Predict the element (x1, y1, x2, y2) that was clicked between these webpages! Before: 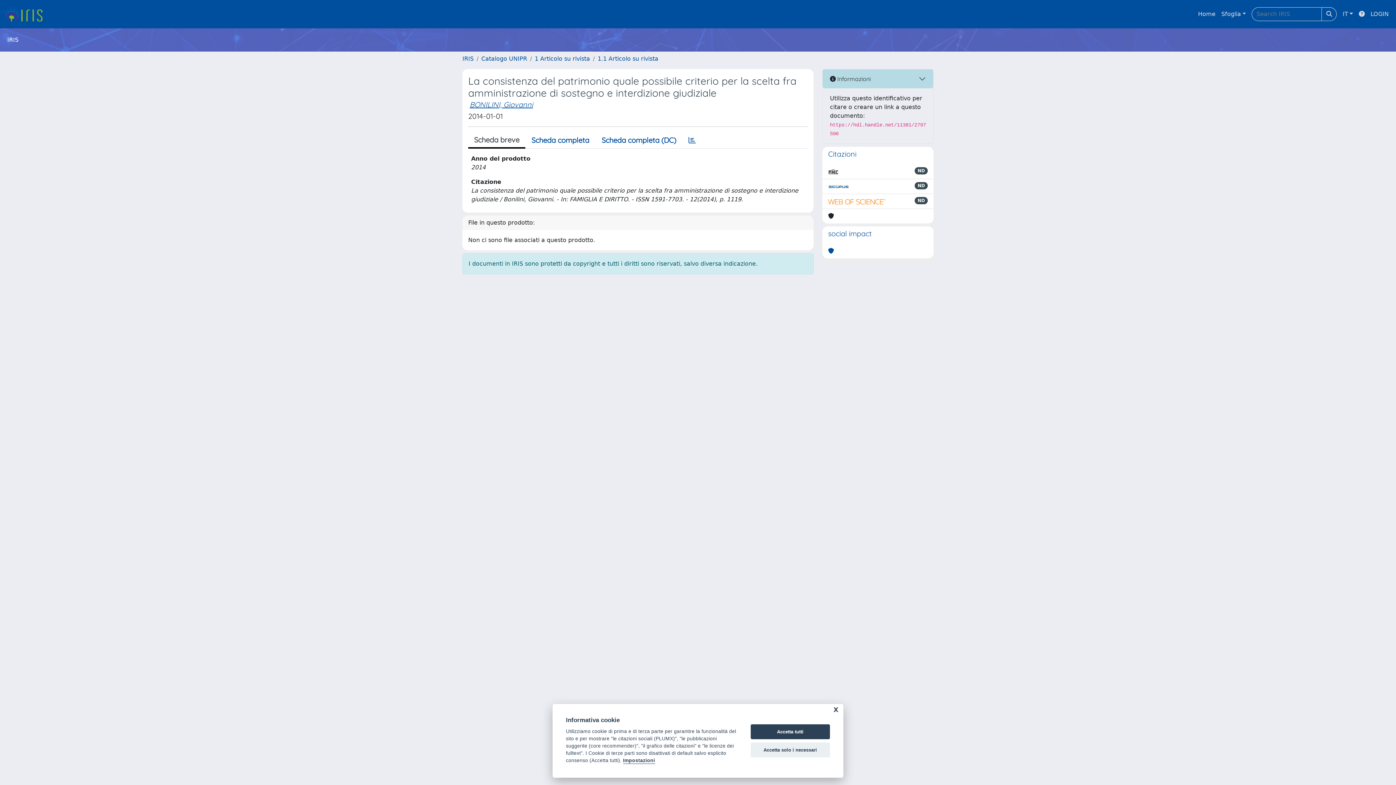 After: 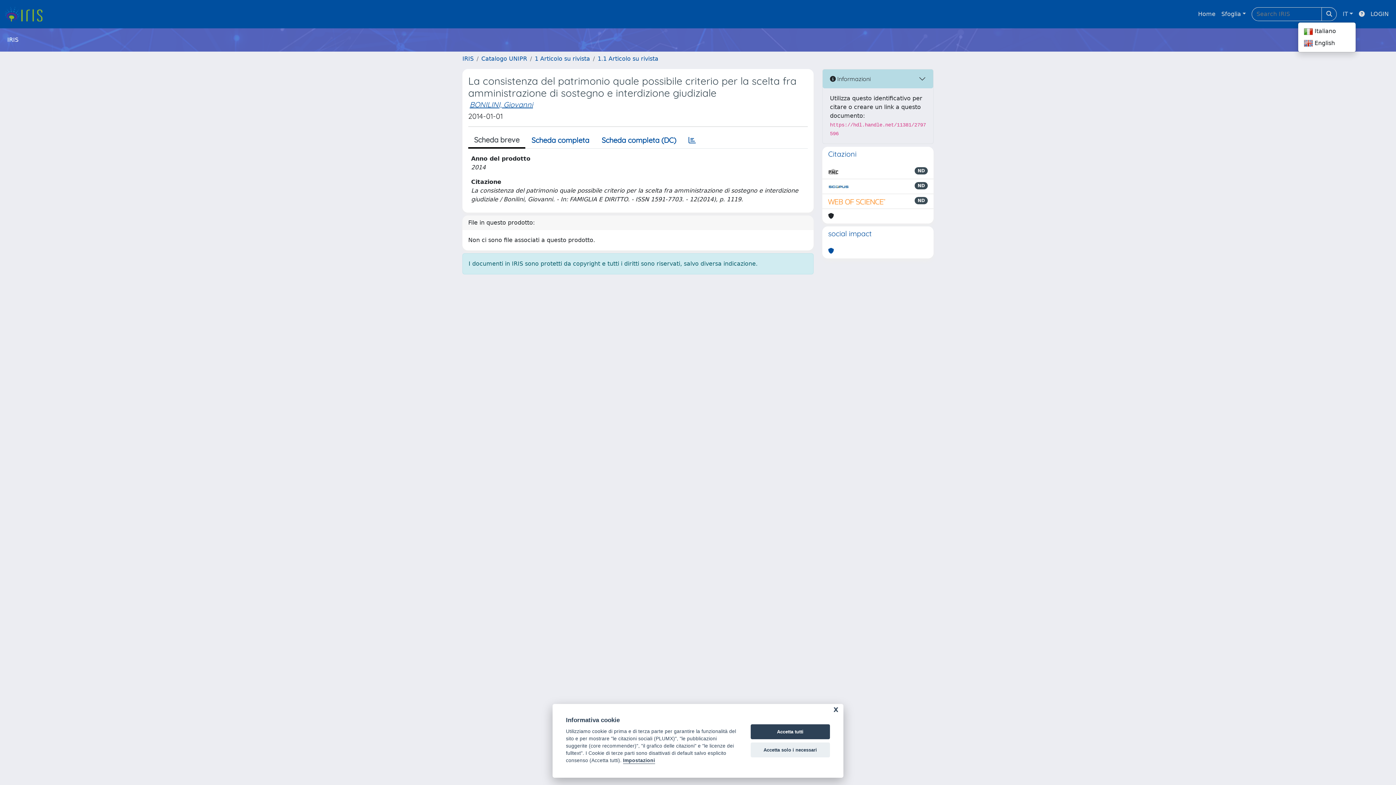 Action: label: IT bbox: (1340, 6, 1356, 21)